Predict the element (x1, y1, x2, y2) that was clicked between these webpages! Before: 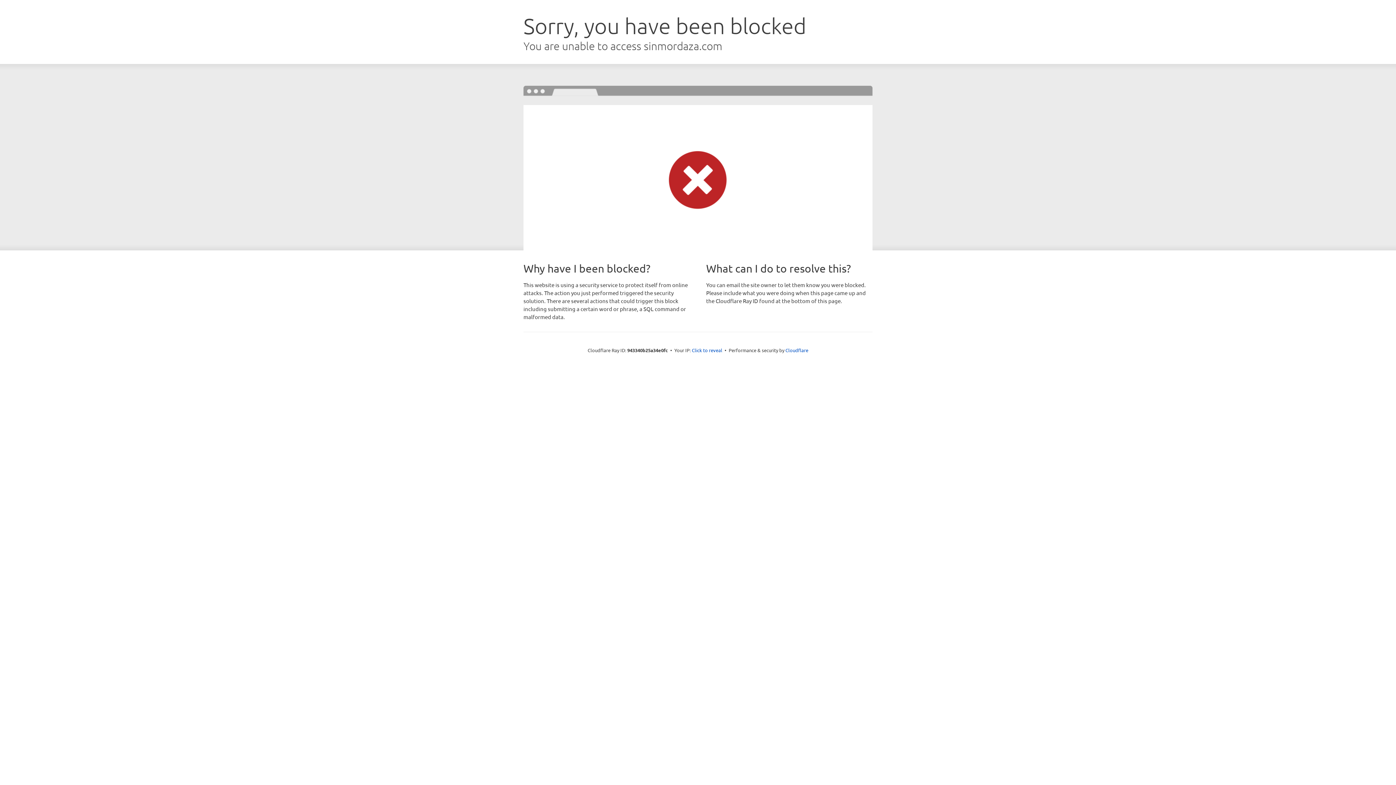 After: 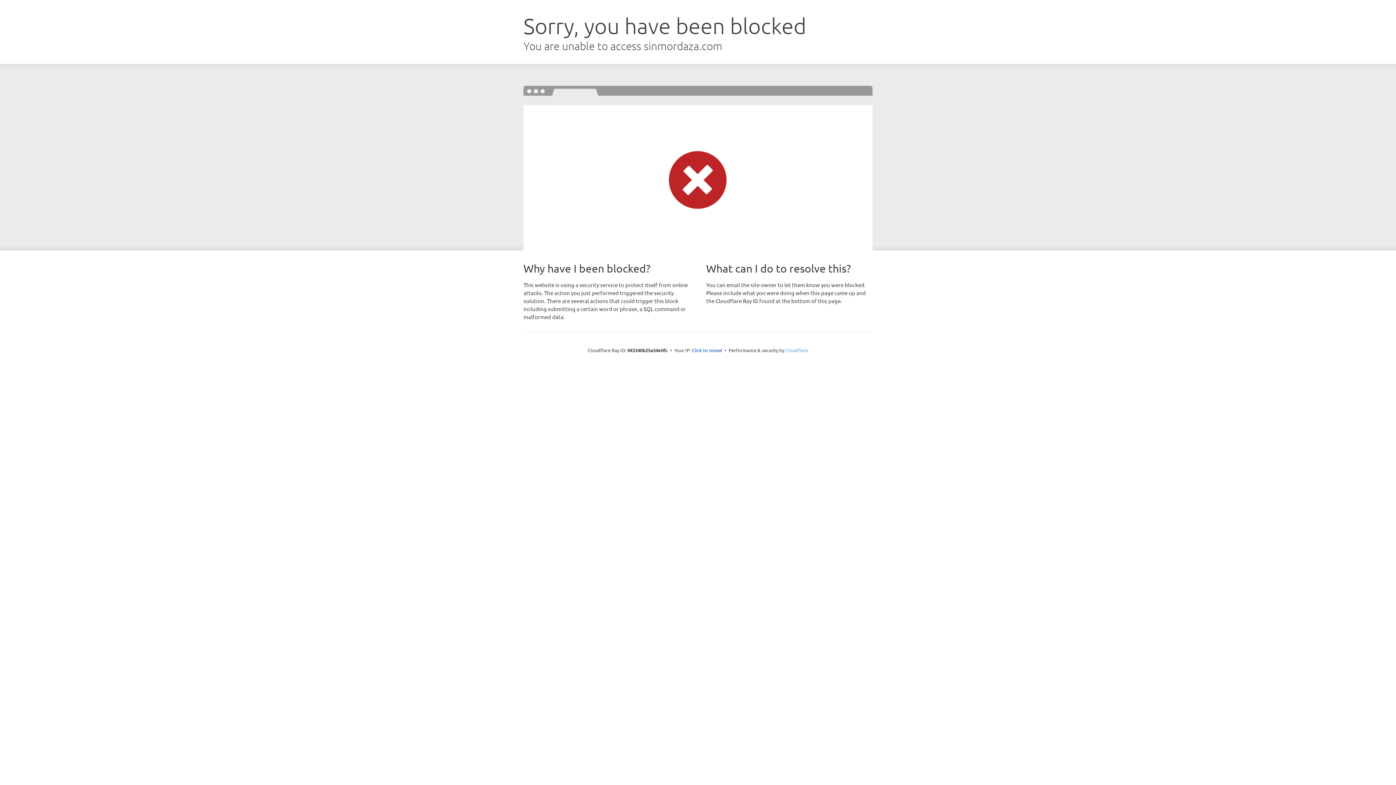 Action: label: Cloudflare bbox: (785, 347, 808, 353)